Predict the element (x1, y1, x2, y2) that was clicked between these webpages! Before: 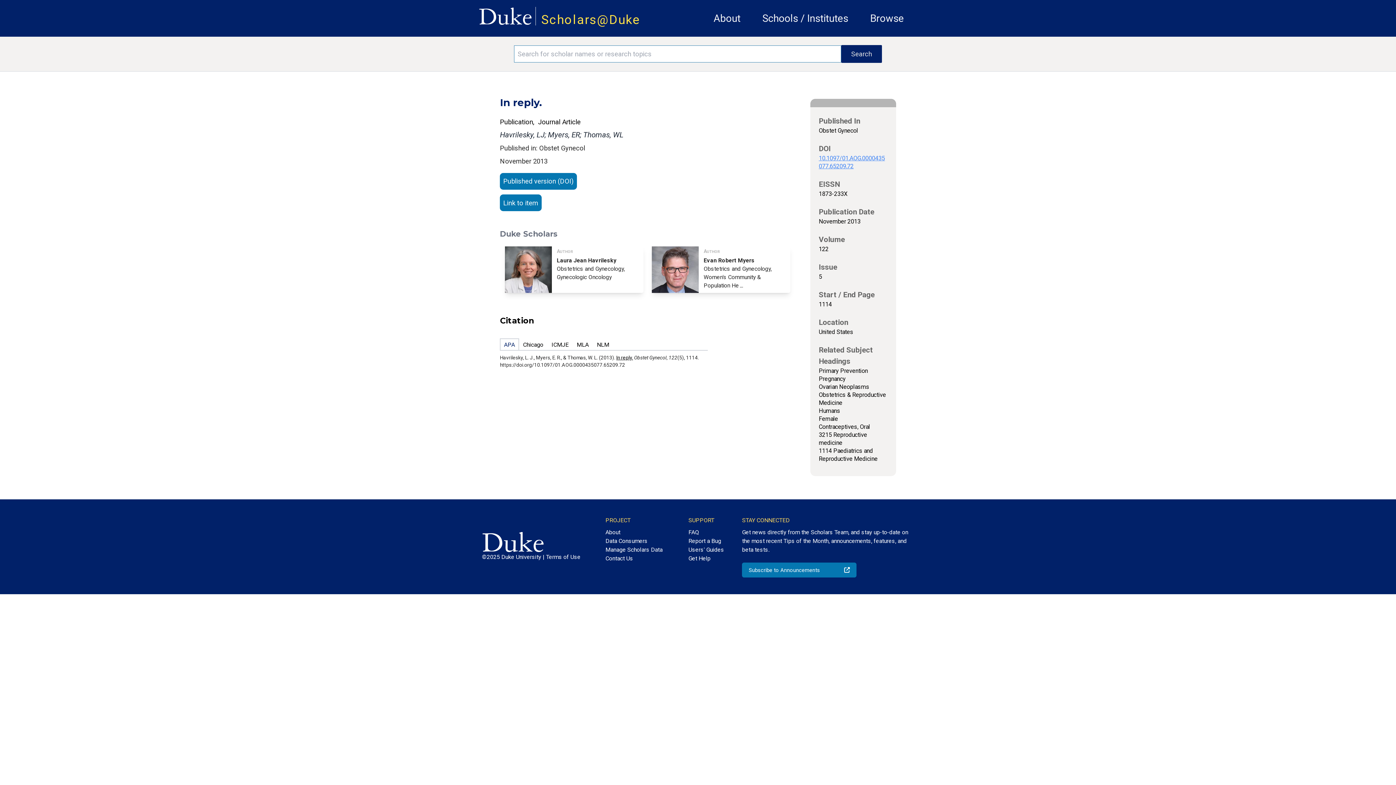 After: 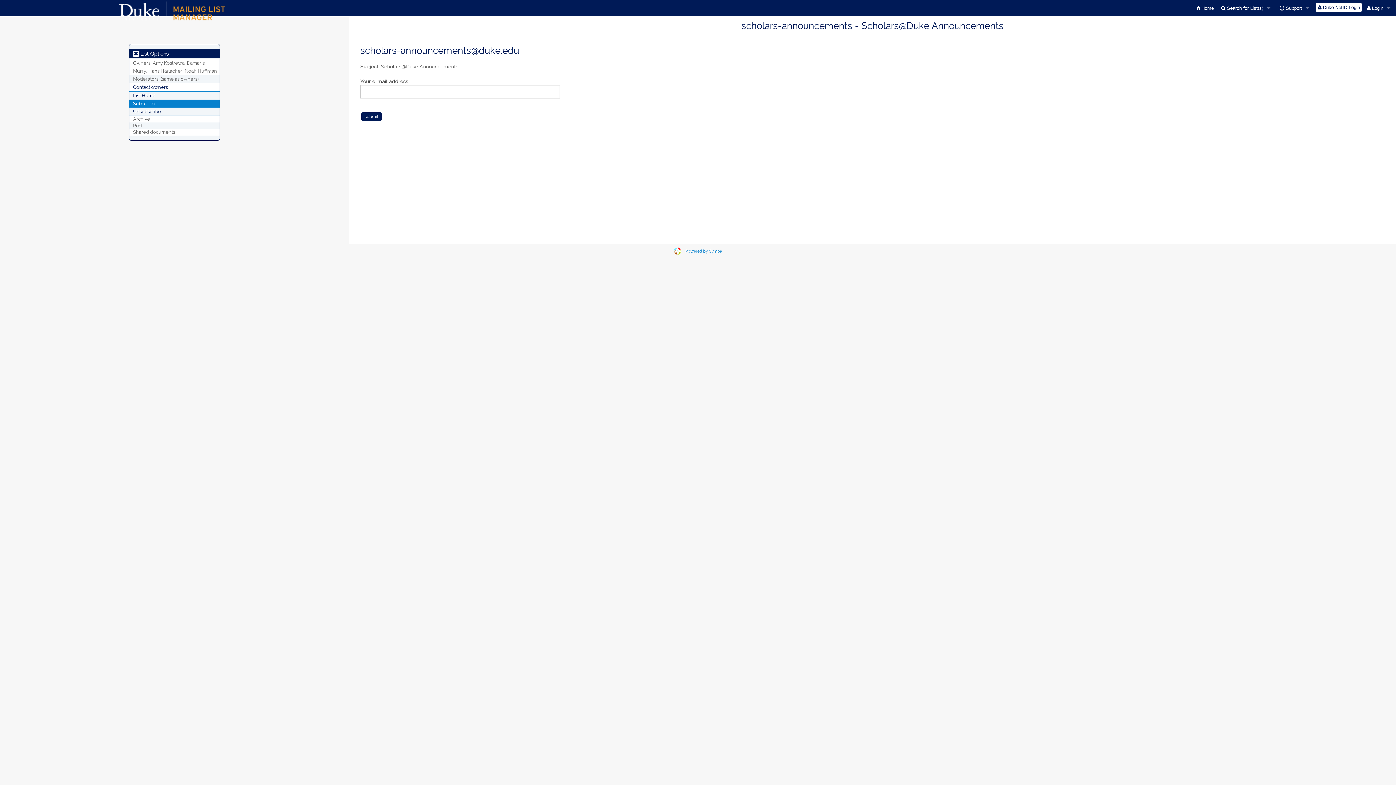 Action: bbox: (742, 563, 856, 577) label: Subscribe to Announcements